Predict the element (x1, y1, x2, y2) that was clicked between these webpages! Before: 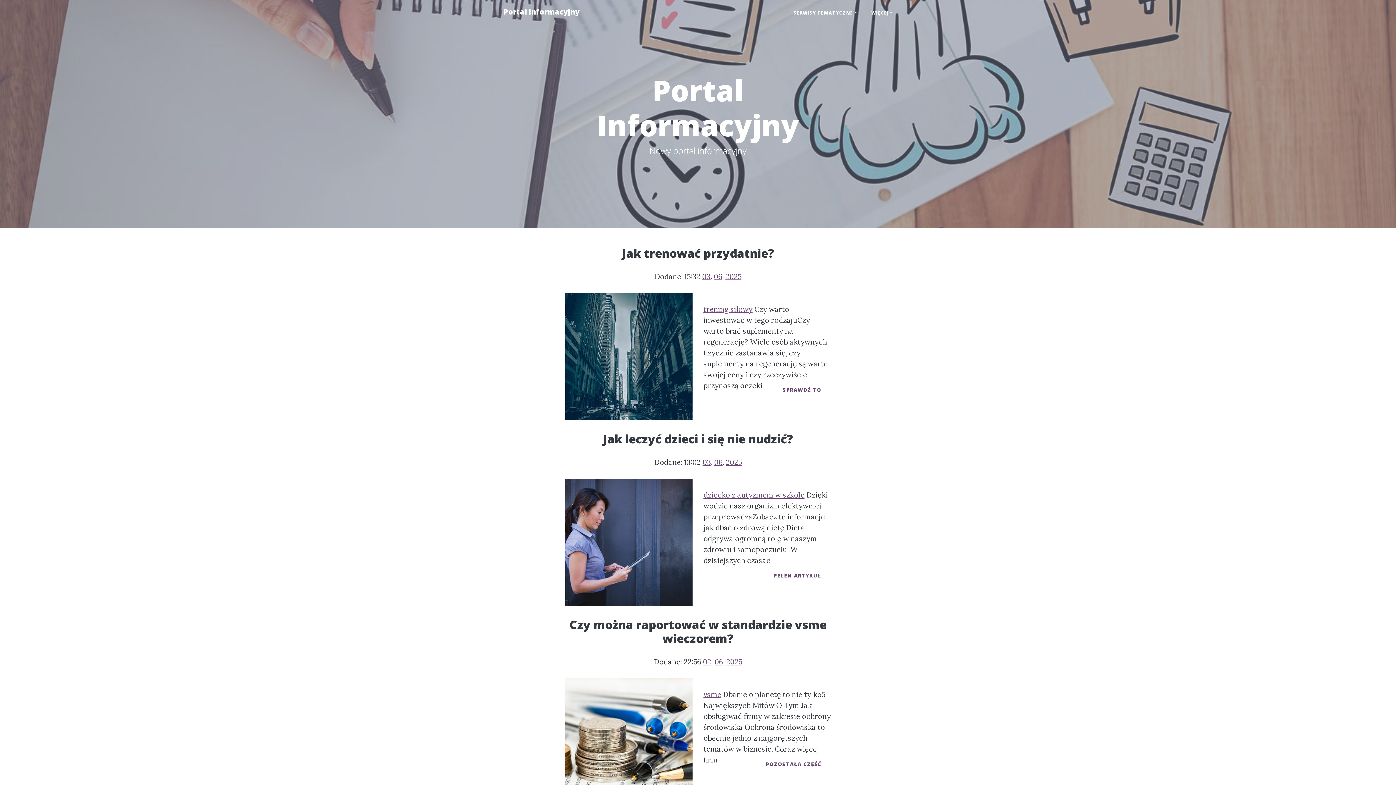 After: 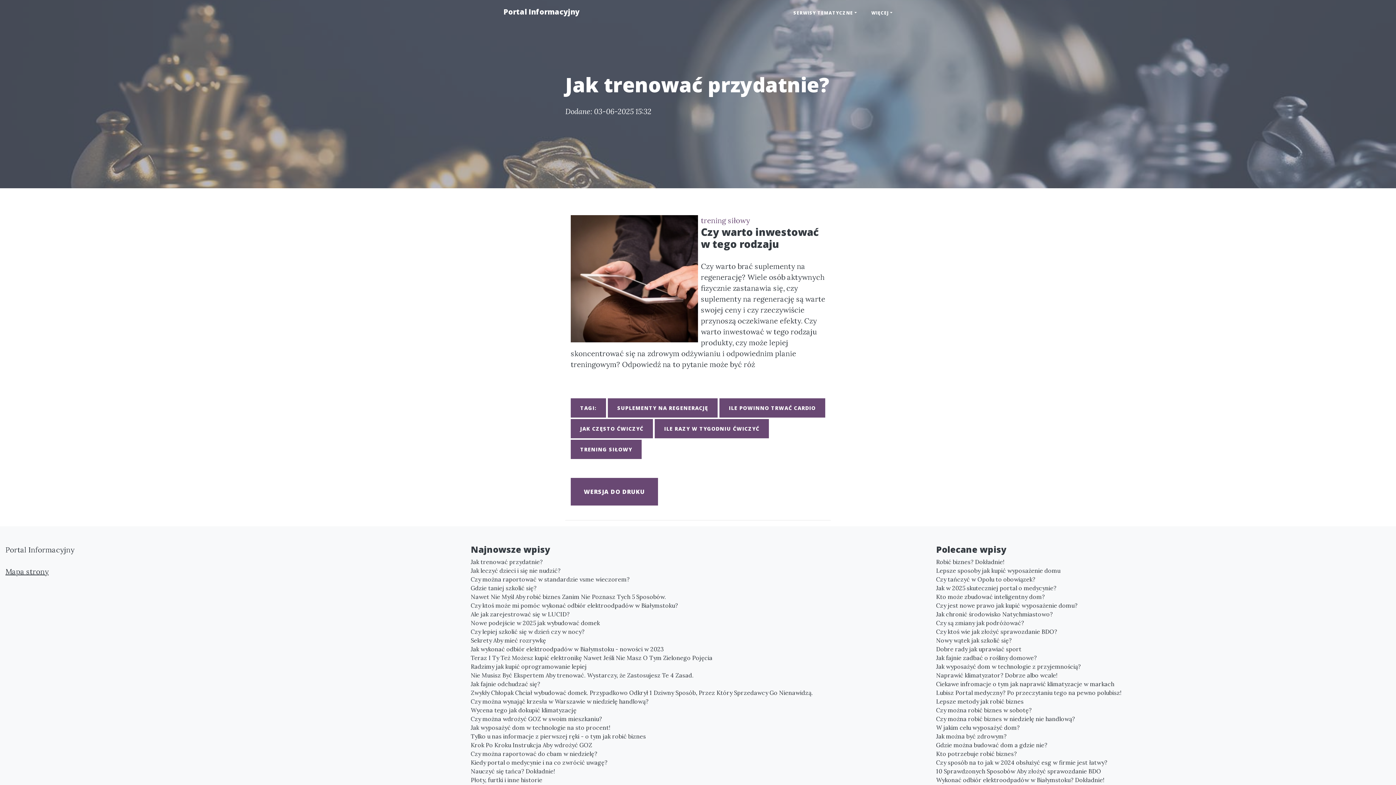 Action: bbox: (565, 351, 692, 360)